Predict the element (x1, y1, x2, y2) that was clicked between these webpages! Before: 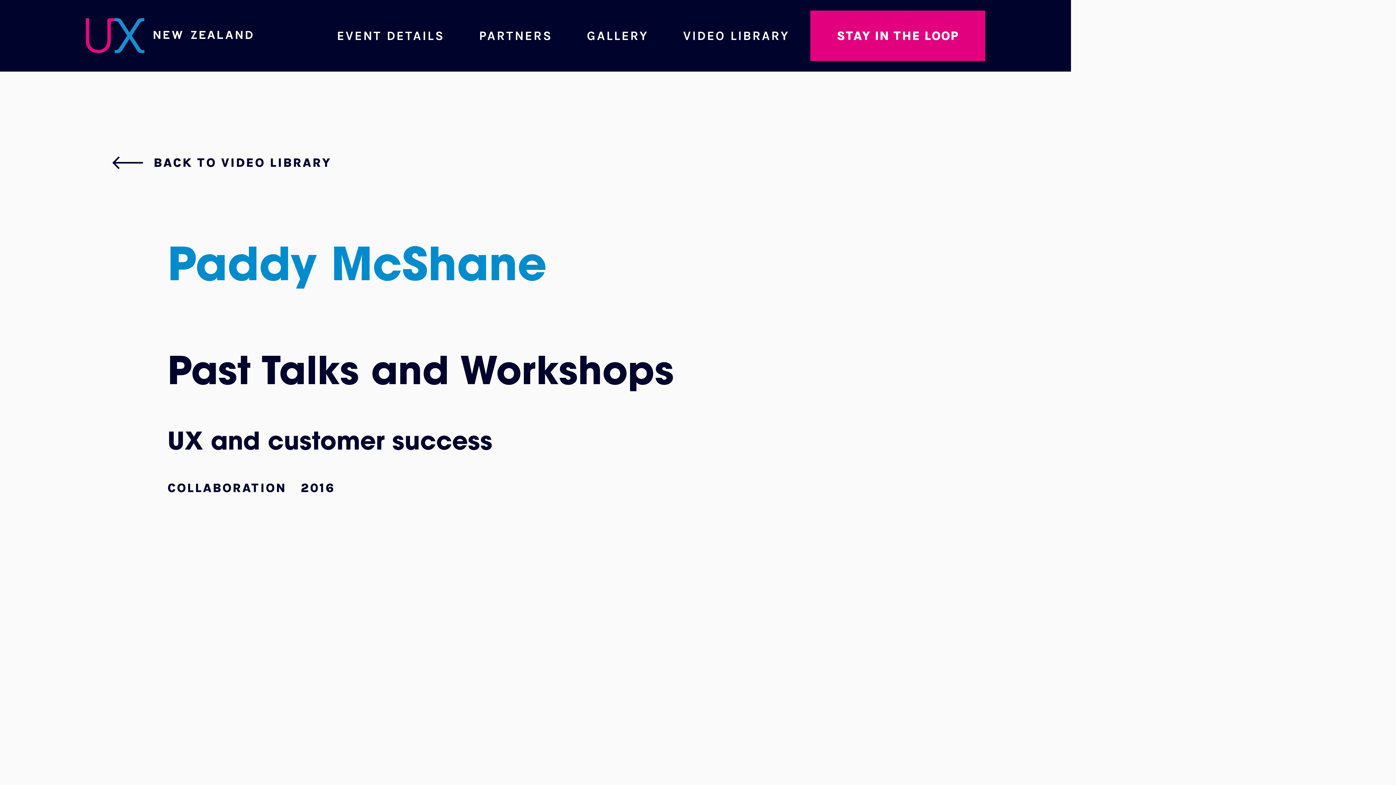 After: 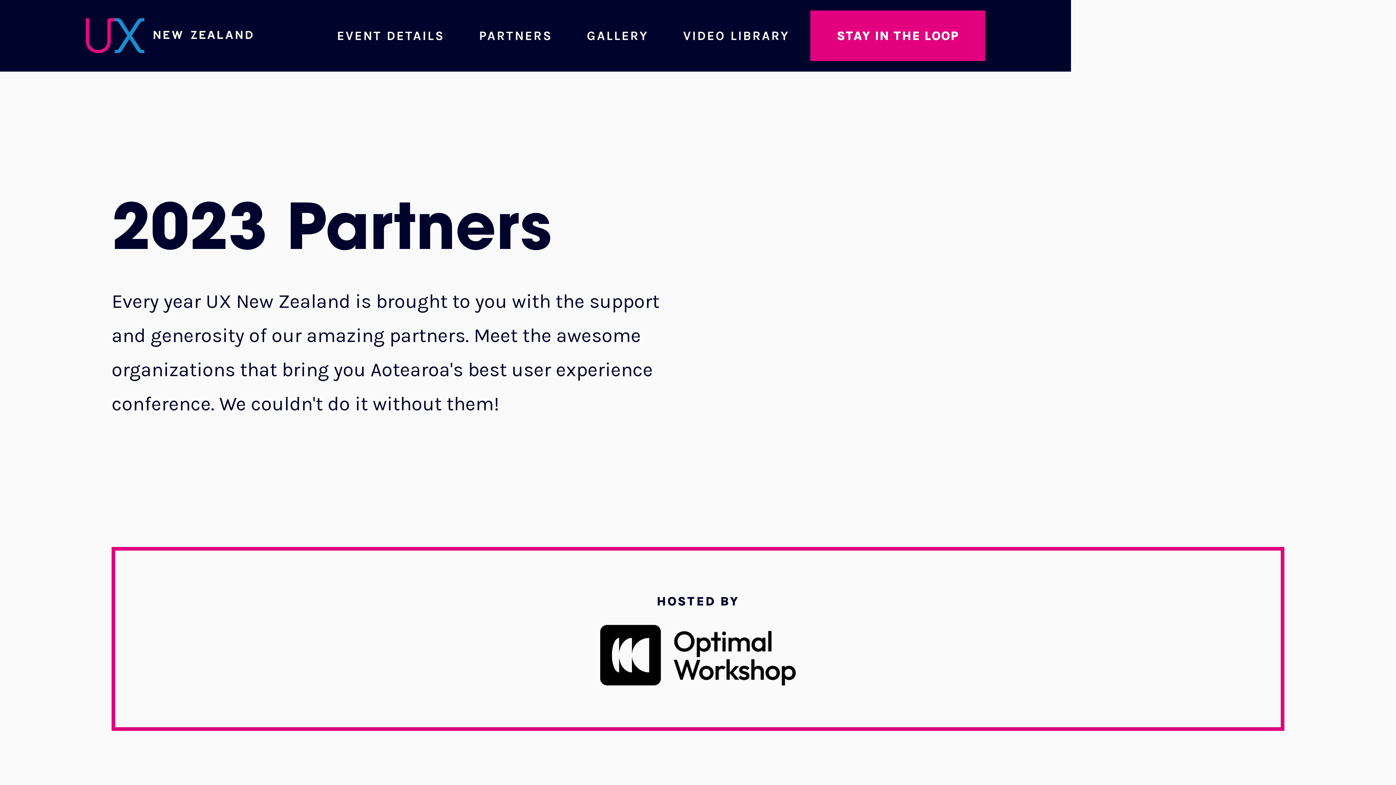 Action: bbox: (465, 19, 566, 52) label: PARTNERS